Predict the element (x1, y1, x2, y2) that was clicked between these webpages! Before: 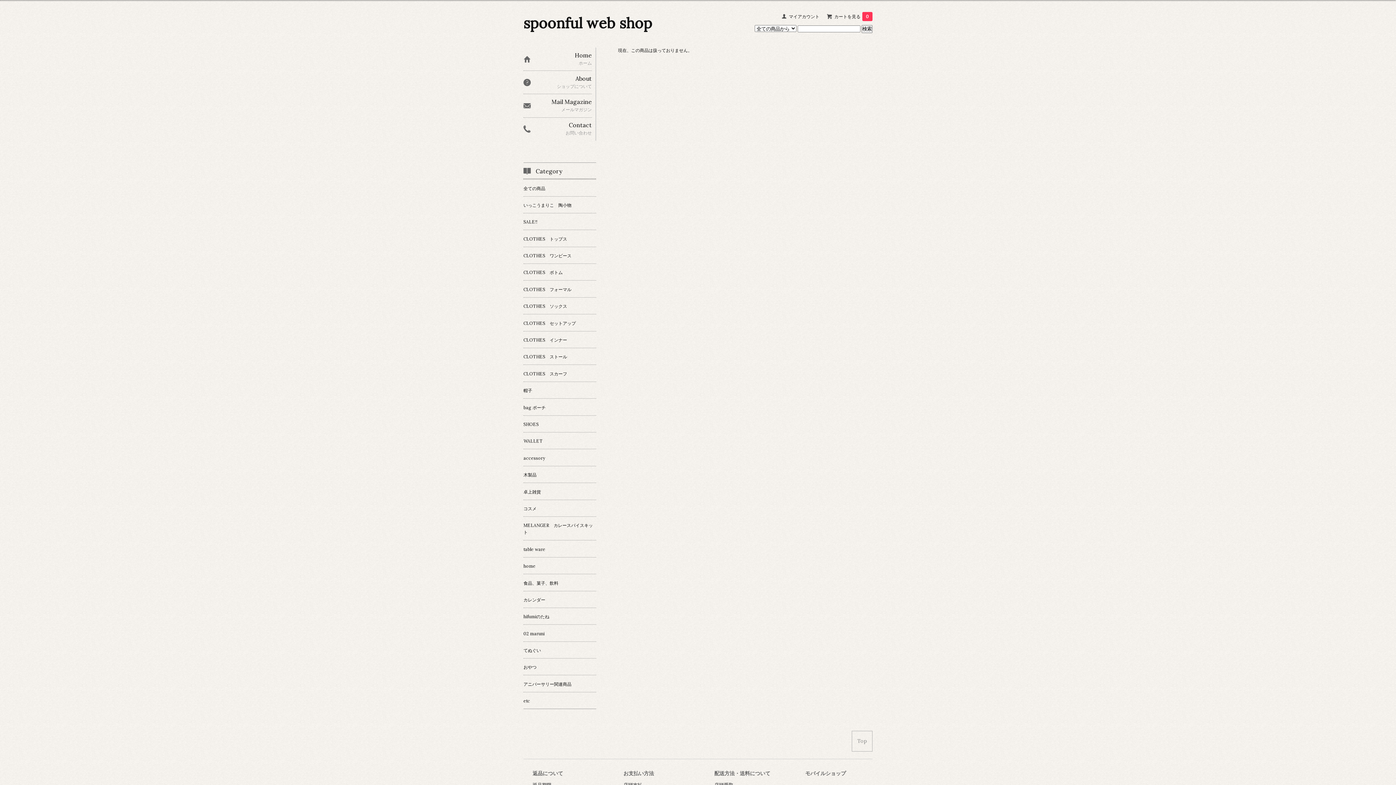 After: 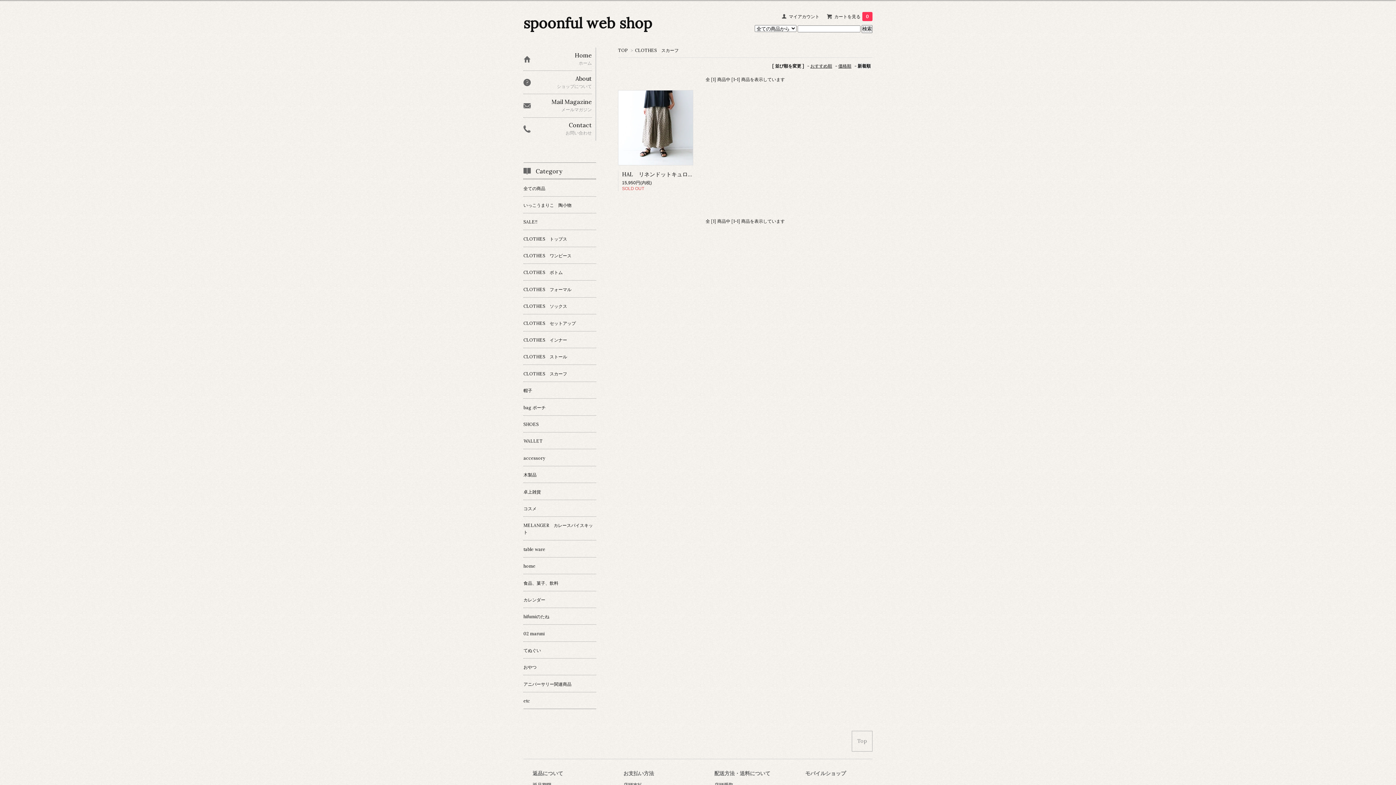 Action: bbox: (523, 365, 596, 381) label: CLOTHES　スカーフ